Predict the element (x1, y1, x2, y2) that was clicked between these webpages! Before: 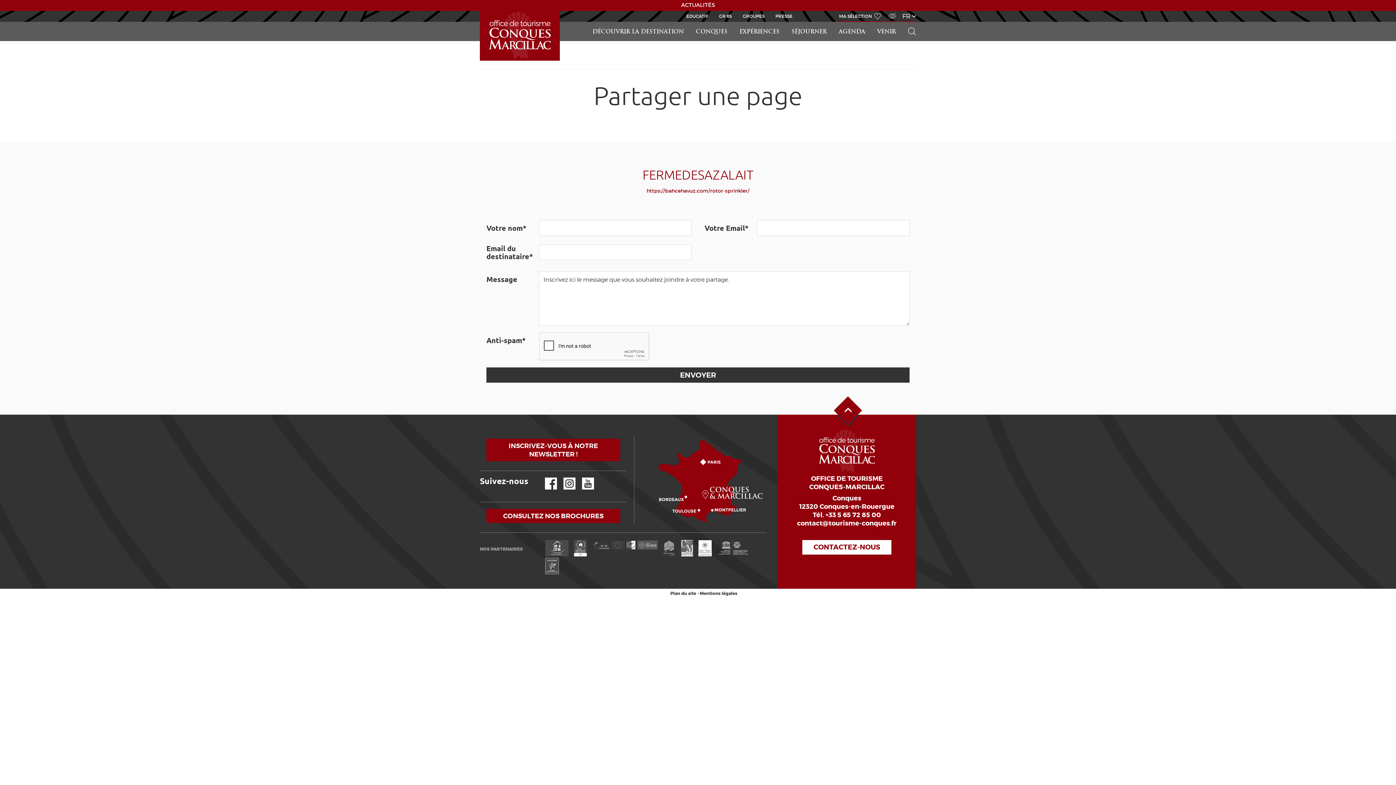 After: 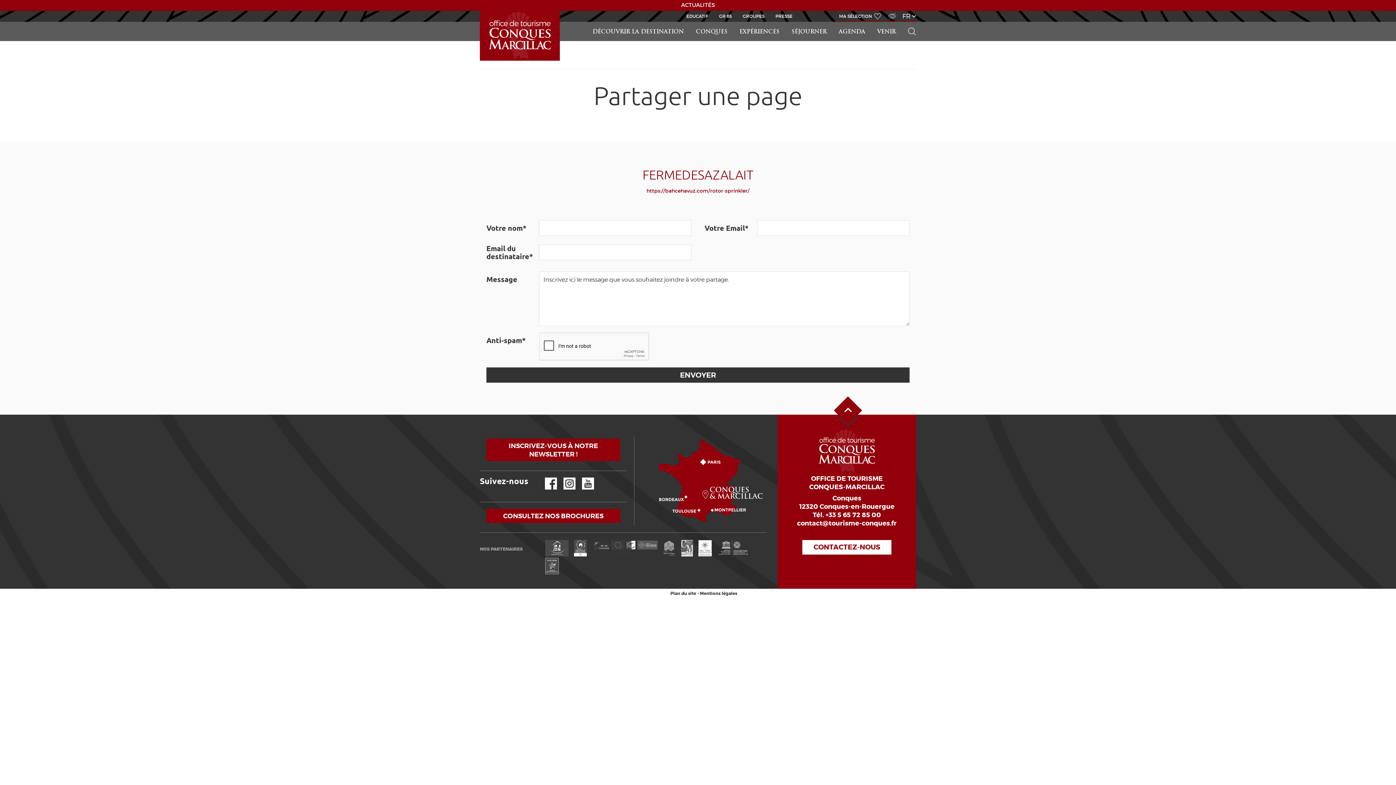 Action: bbox: (681, 551, 693, 558)